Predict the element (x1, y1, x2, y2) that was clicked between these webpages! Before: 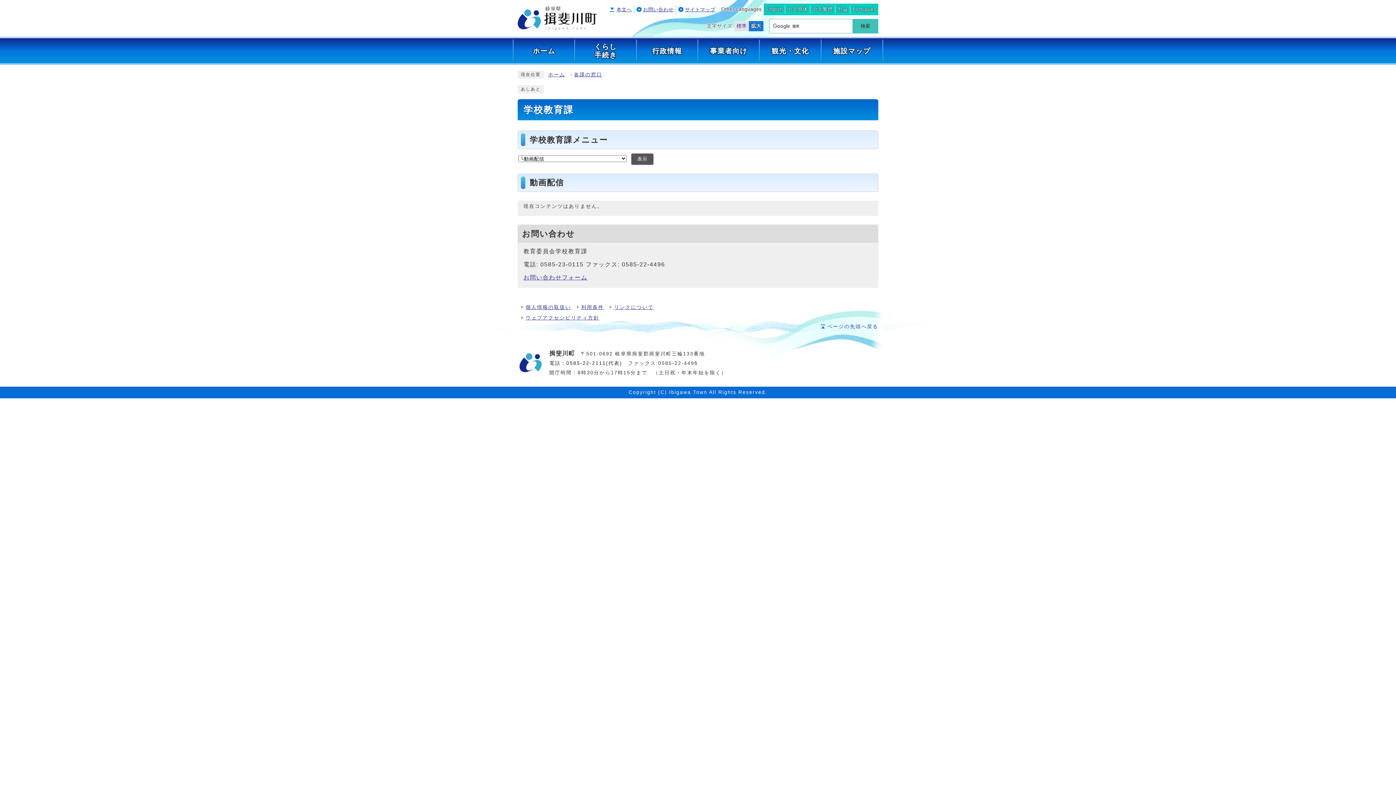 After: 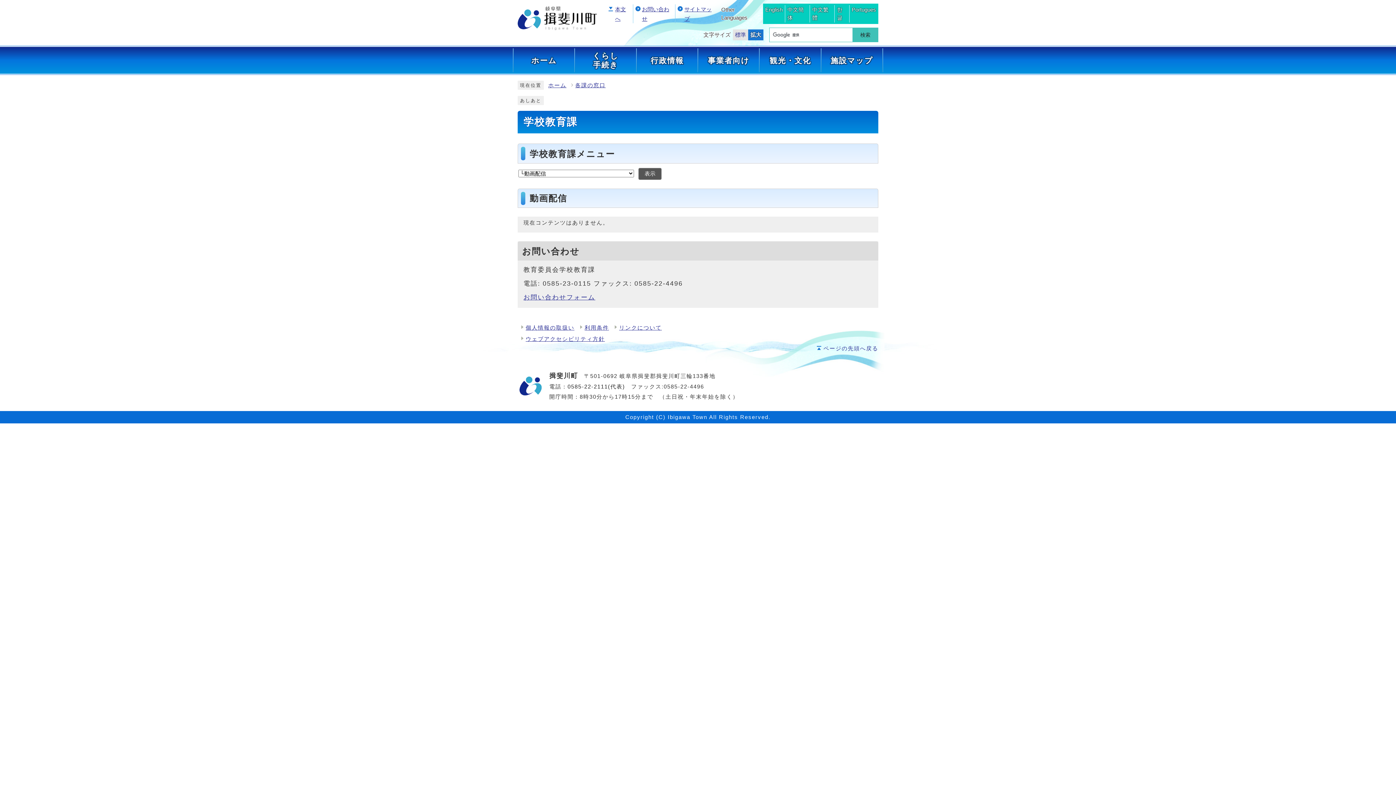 Action: label: 拡大 bbox: (749, 21, 763, 31)